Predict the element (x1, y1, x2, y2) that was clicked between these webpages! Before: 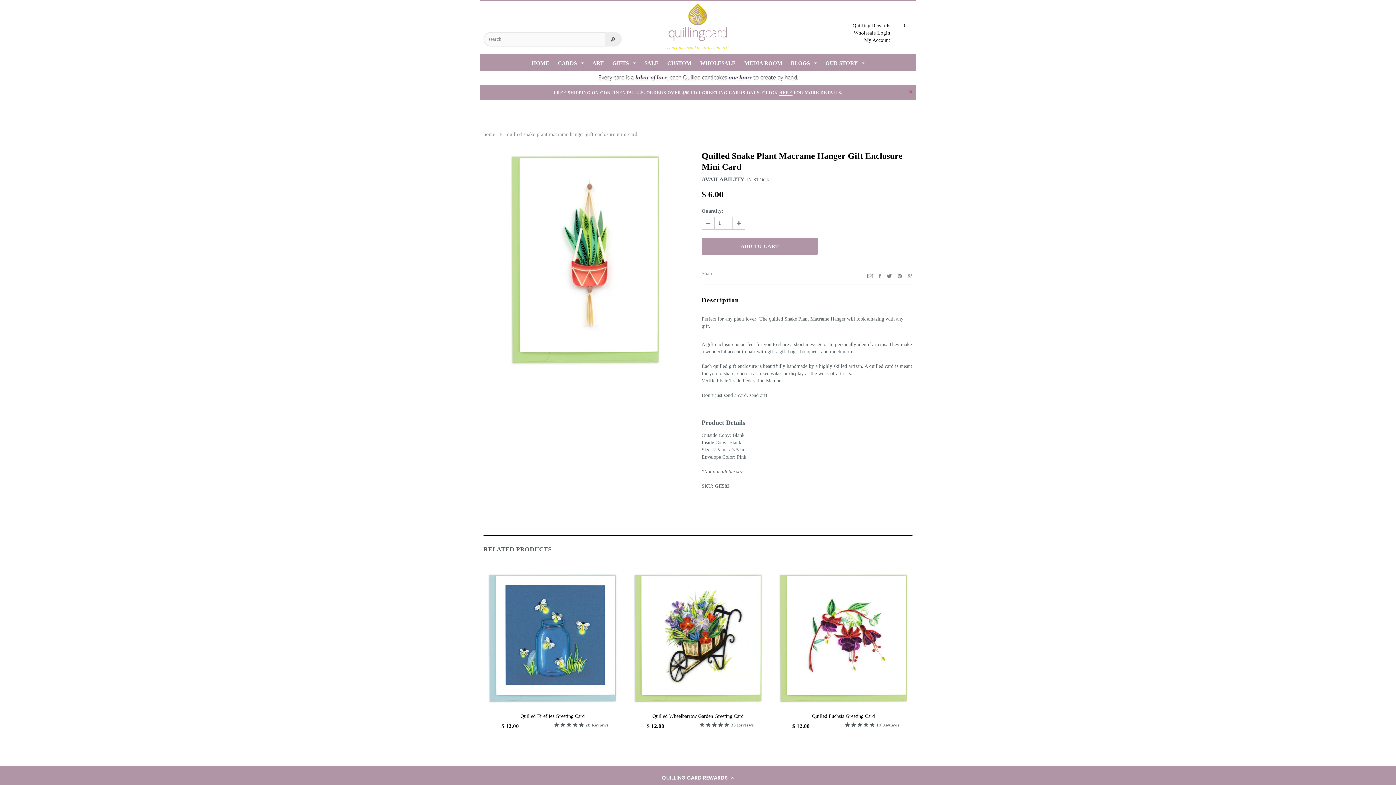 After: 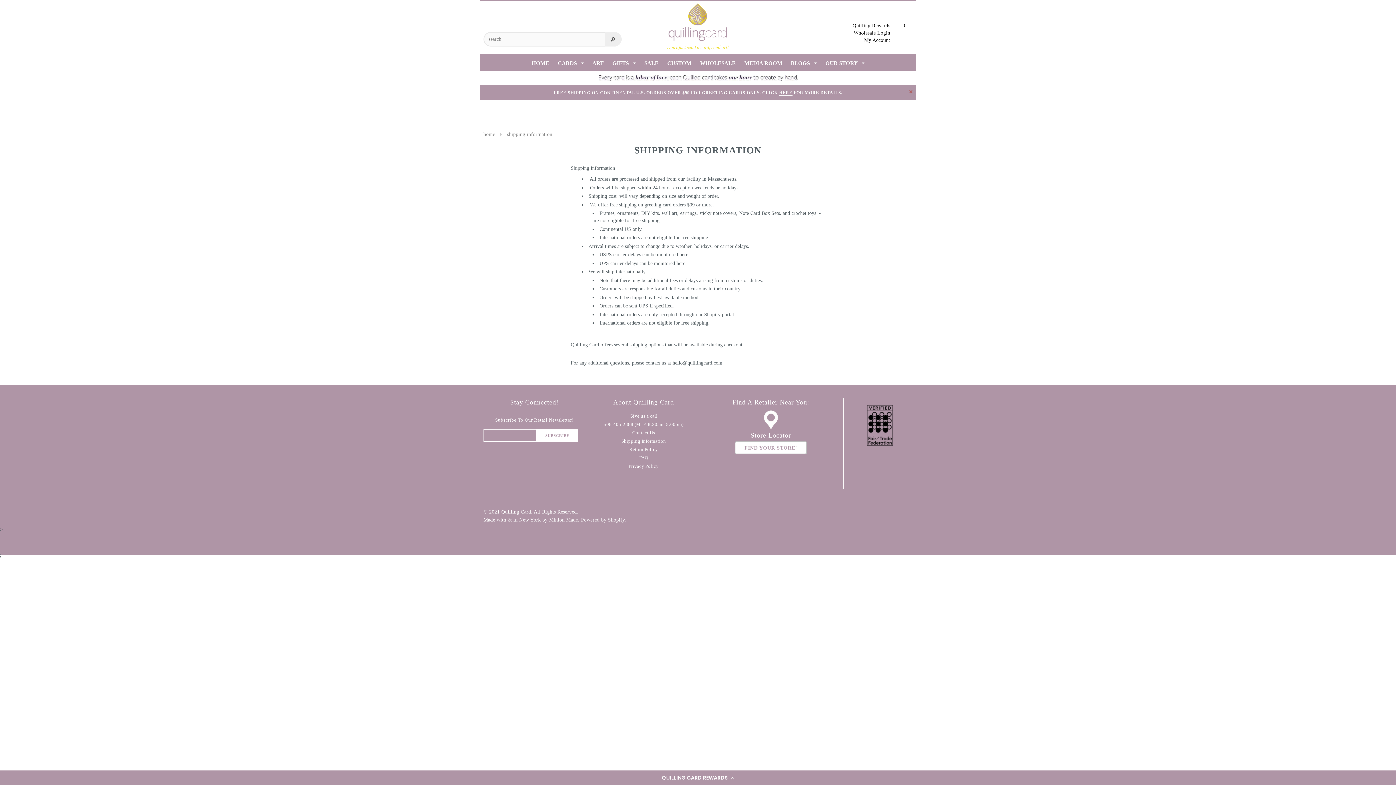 Action: bbox: (779, 90, 792, 95) label: HERE